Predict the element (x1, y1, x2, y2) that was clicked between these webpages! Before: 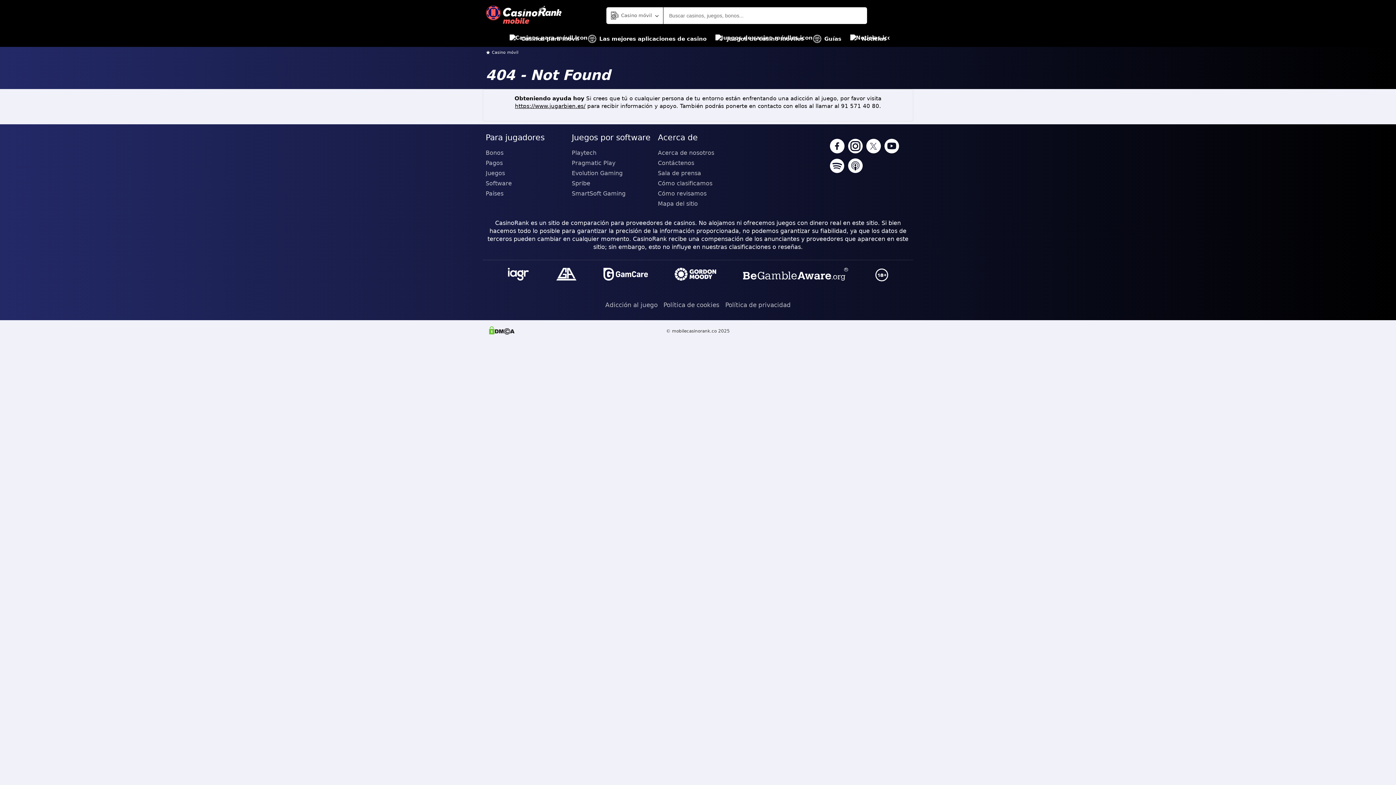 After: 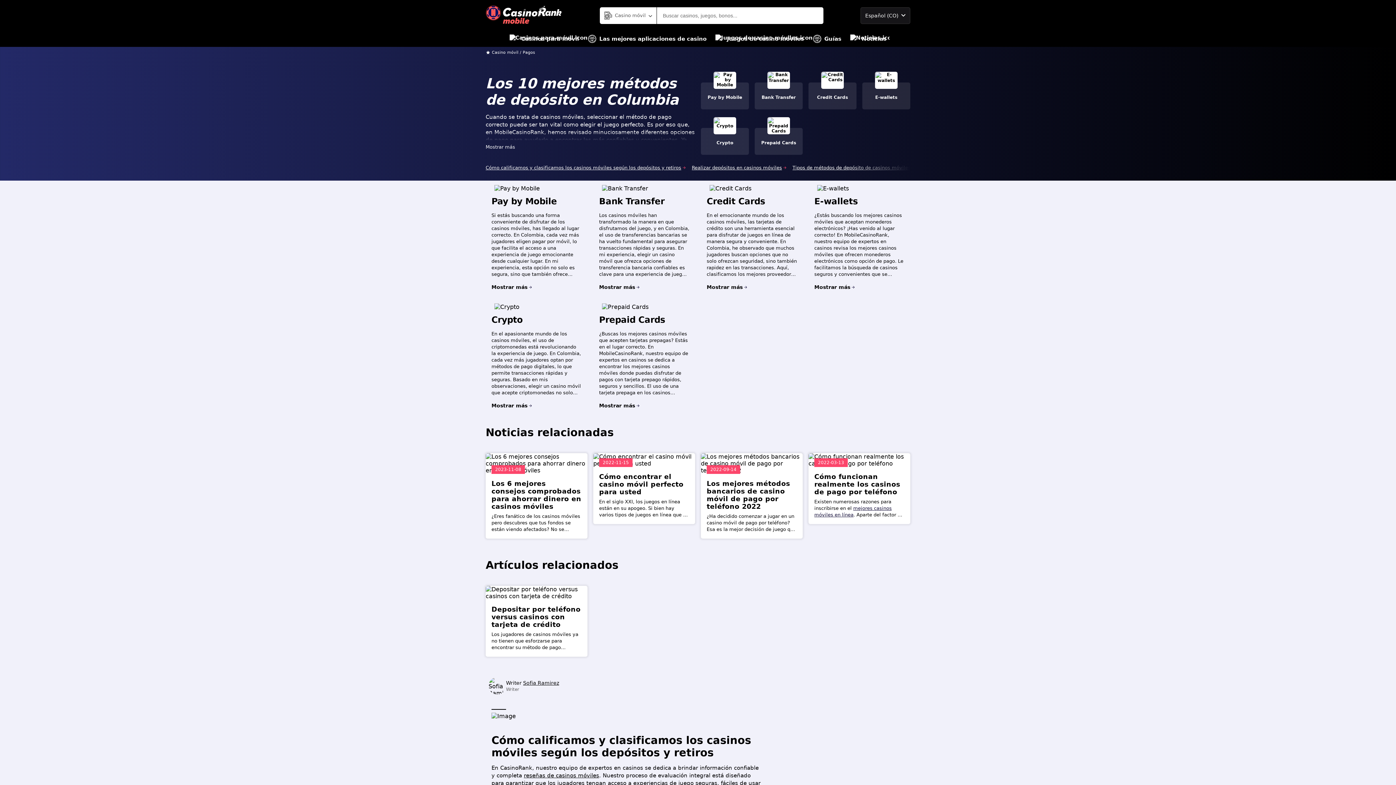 Action: bbox: (485, 158, 566, 168) label: Pagos